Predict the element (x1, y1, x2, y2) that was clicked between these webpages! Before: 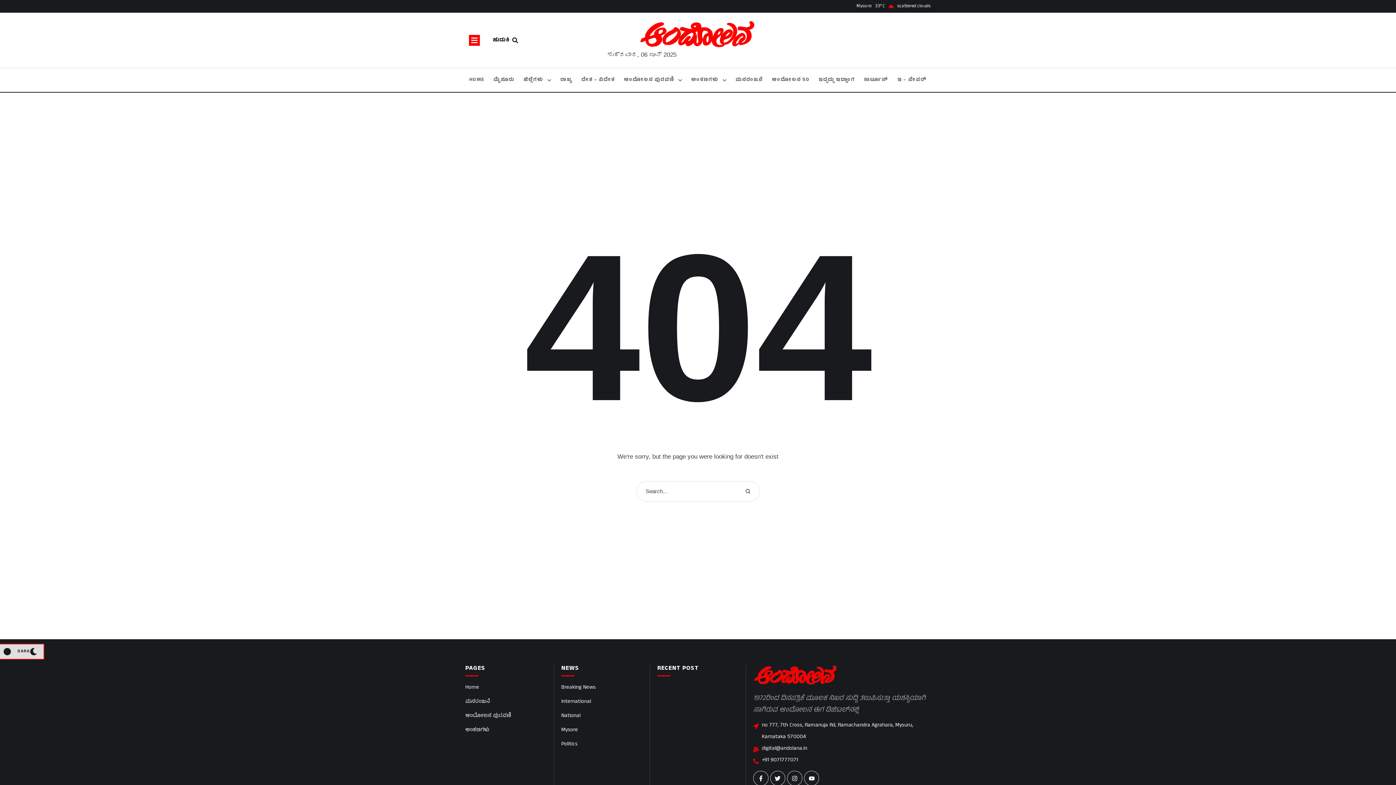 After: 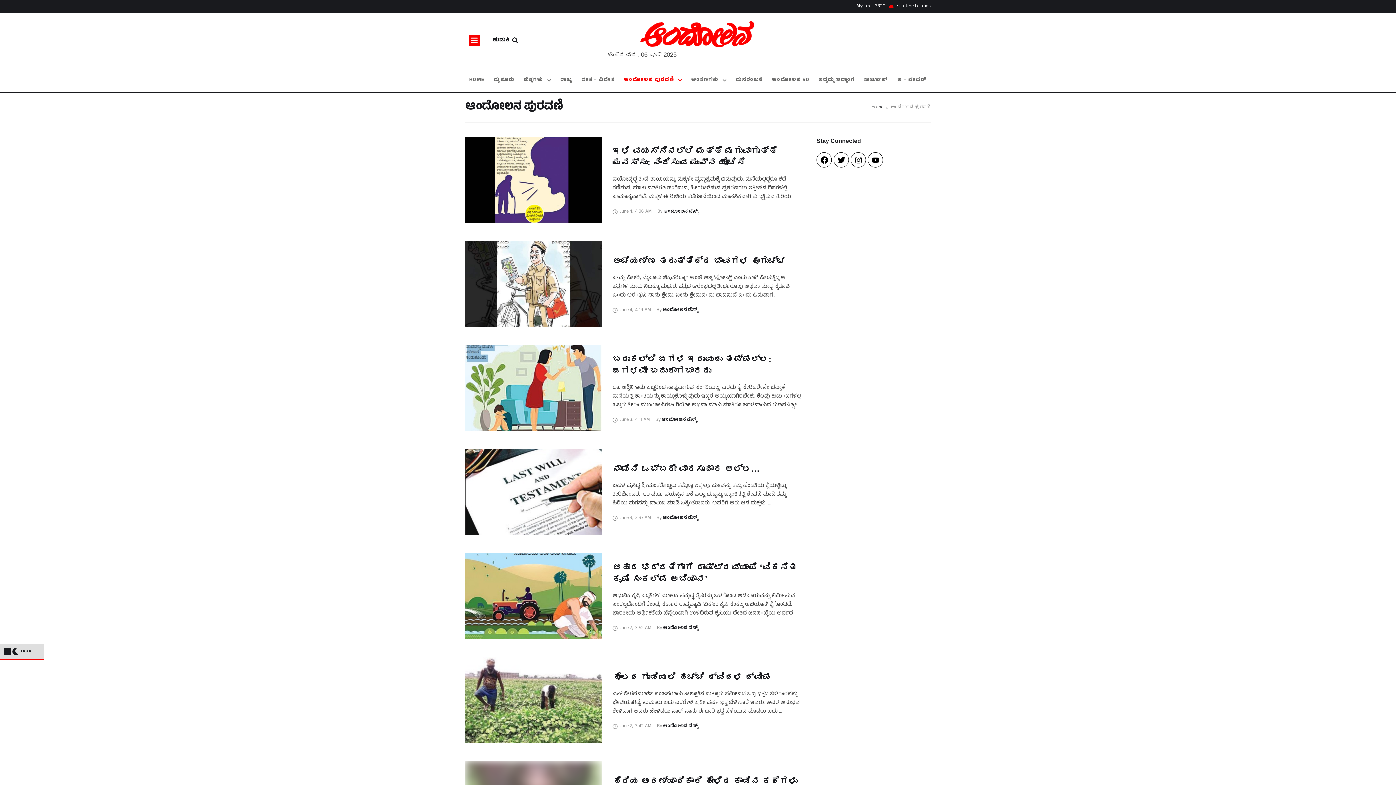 Action: label: Menu item bbox: (624, 73, 682, 86)